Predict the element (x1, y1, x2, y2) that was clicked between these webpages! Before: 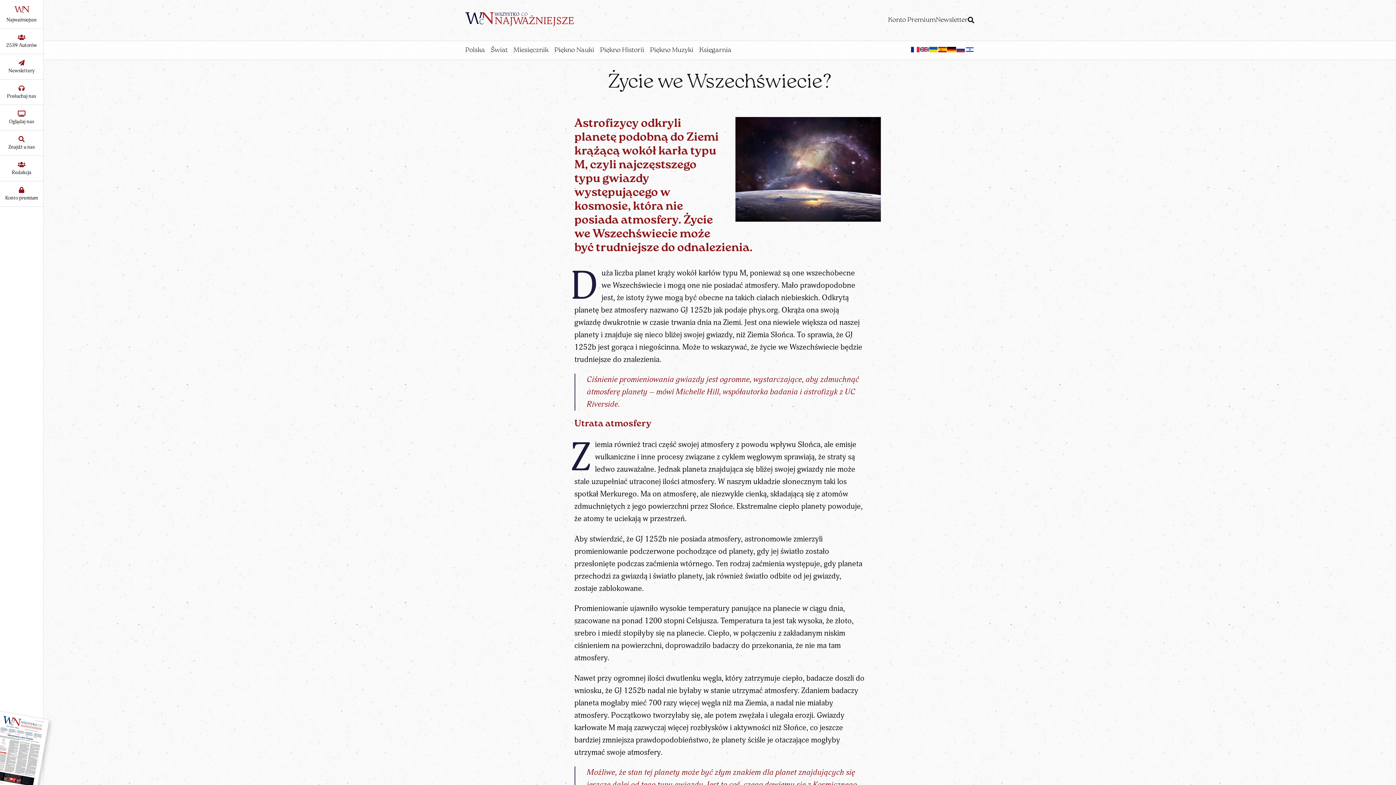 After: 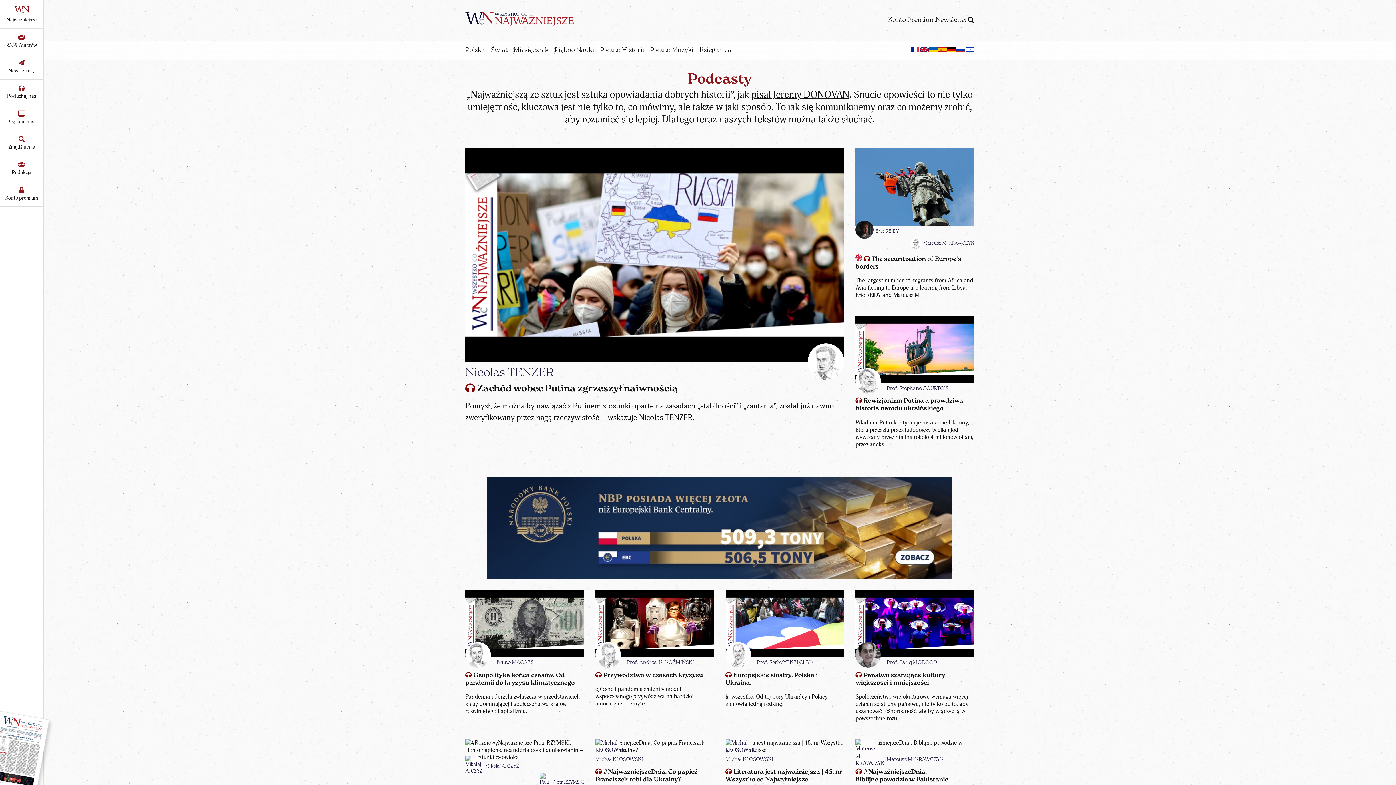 Action: bbox: (0, 79, 43, 105) label: Posłuchaj nas